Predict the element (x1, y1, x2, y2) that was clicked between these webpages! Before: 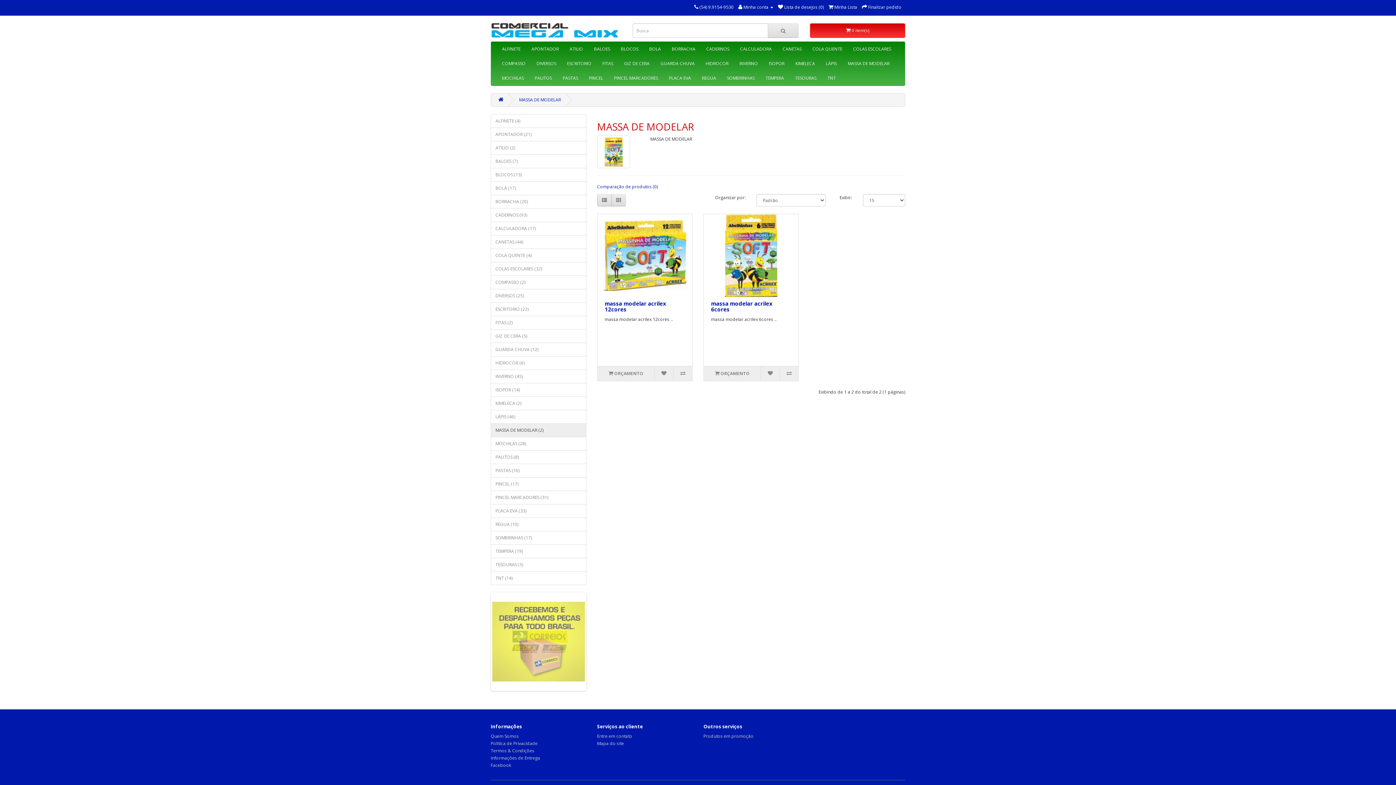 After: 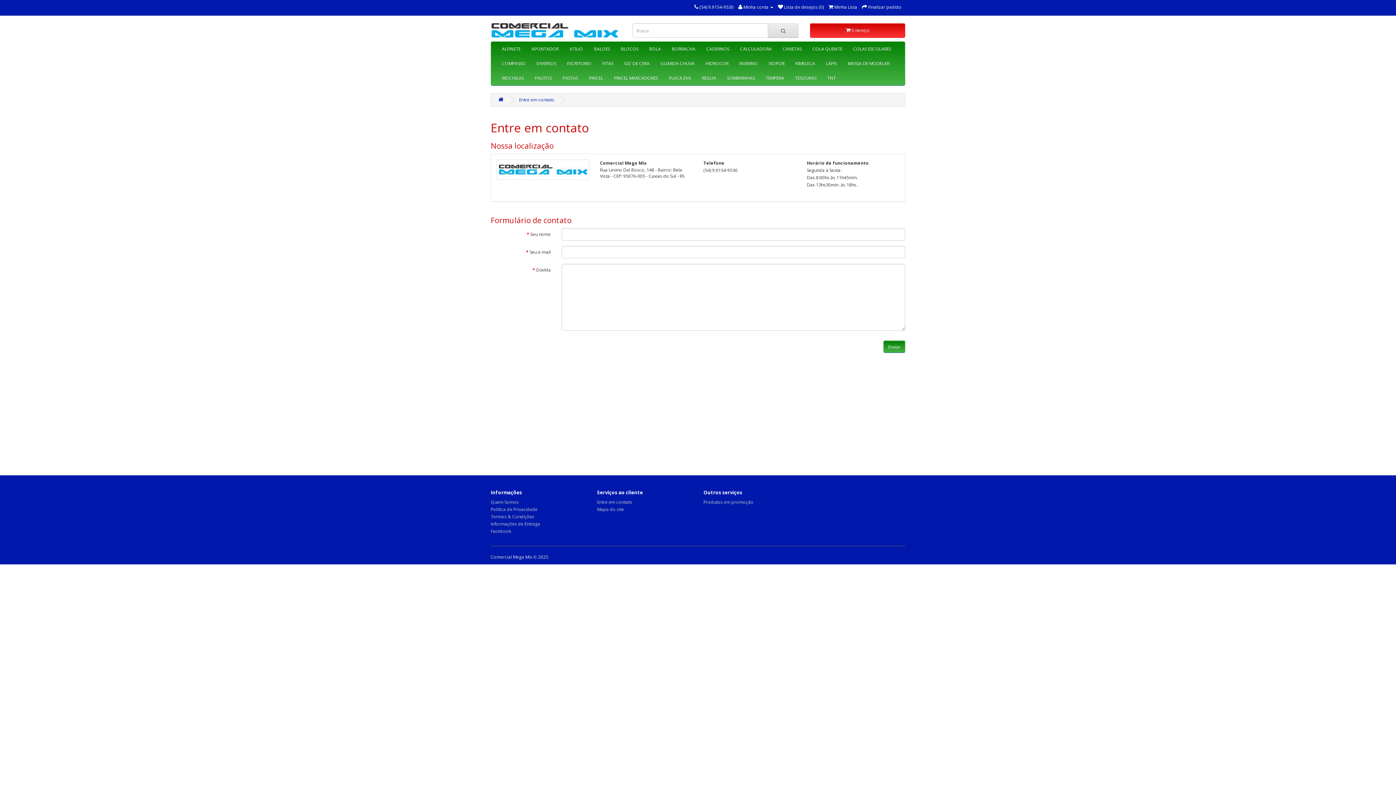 Action: bbox: (694, 4, 698, 10)